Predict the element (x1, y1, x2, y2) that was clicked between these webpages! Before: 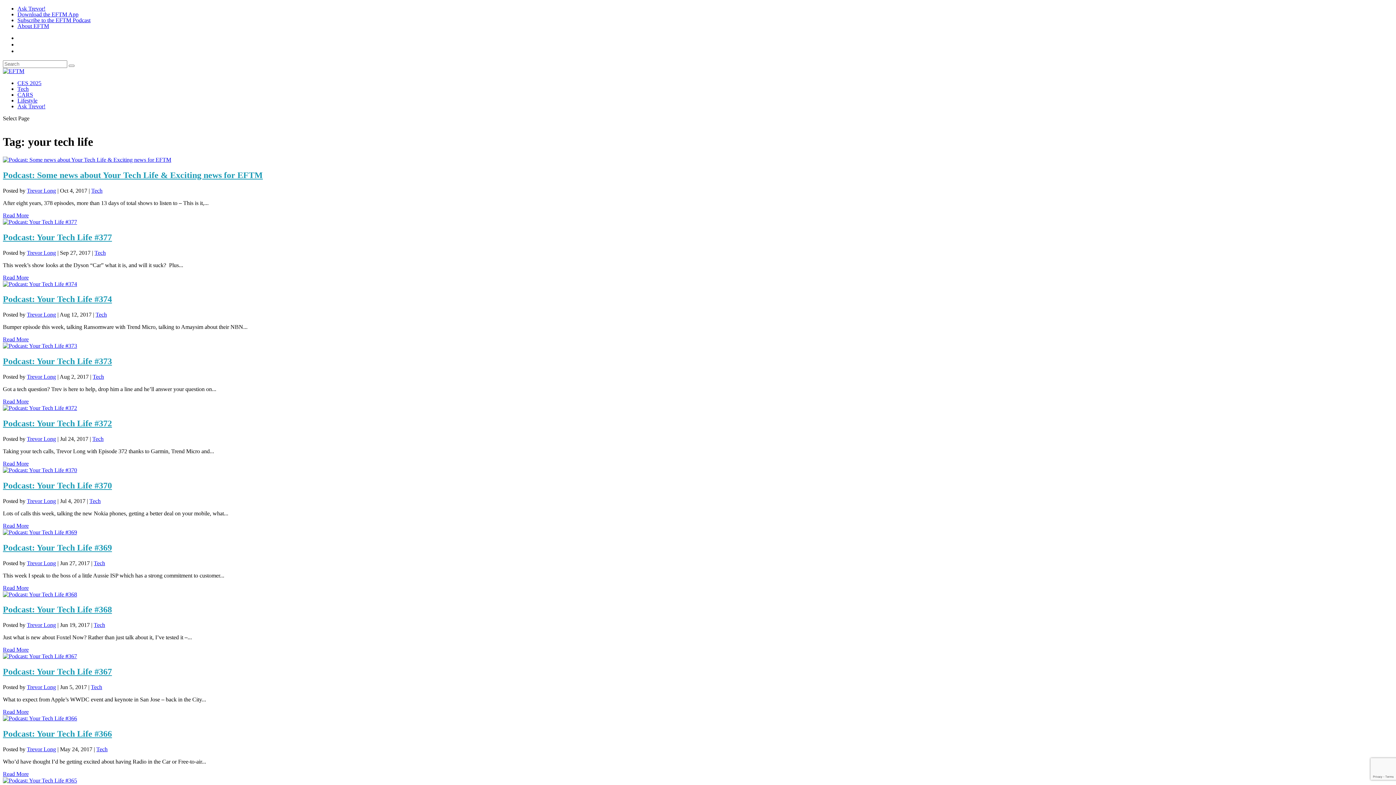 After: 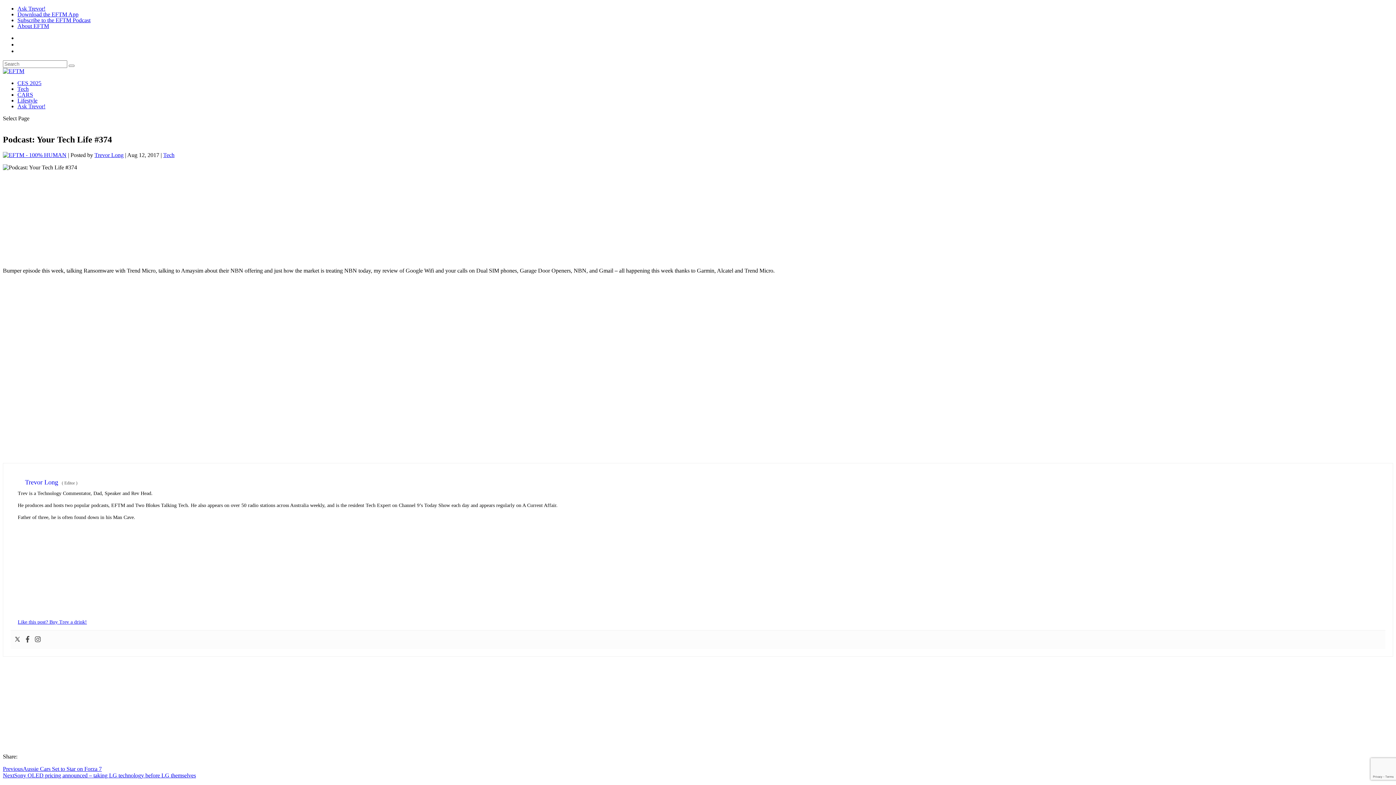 Action: bbox: (2, 294, 112, 304) label: Podcast: Your Tech Life #374